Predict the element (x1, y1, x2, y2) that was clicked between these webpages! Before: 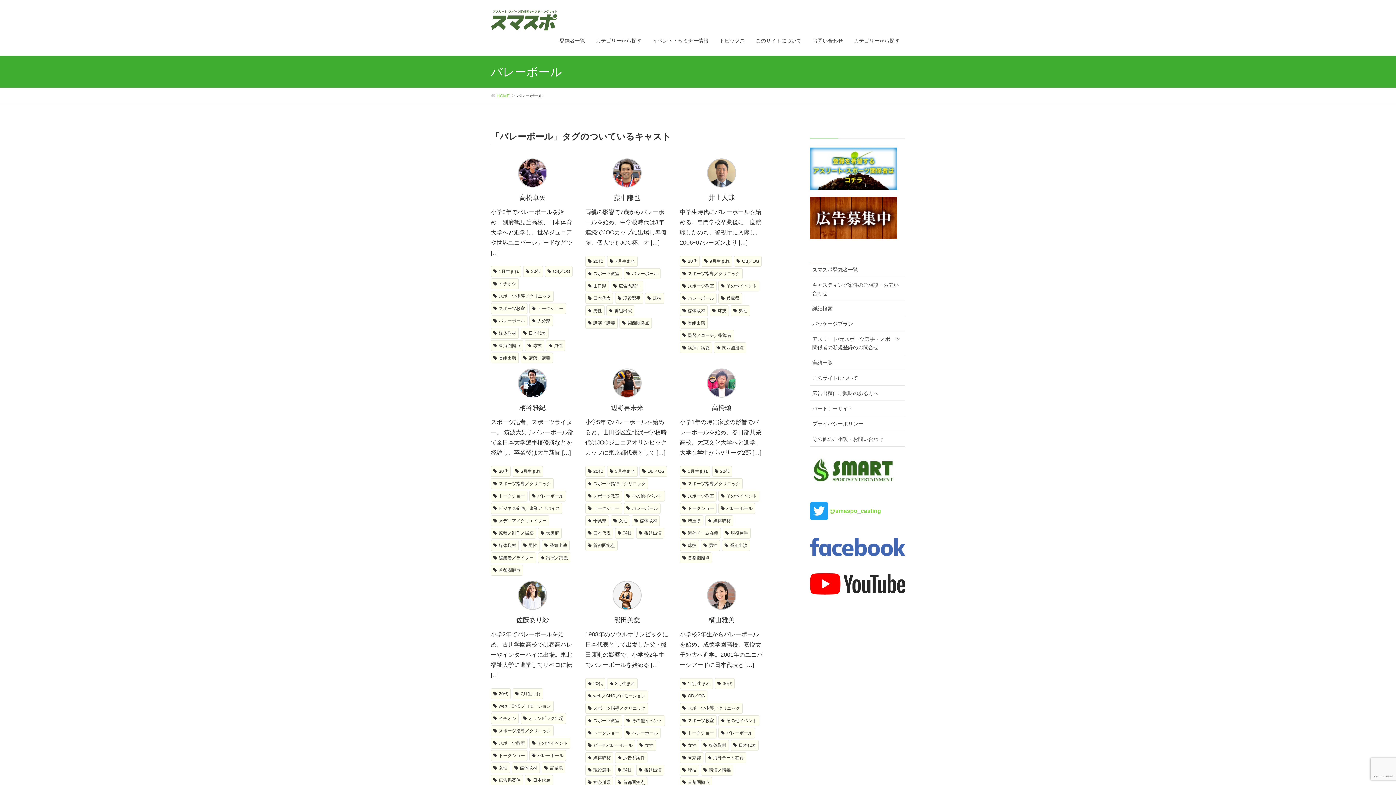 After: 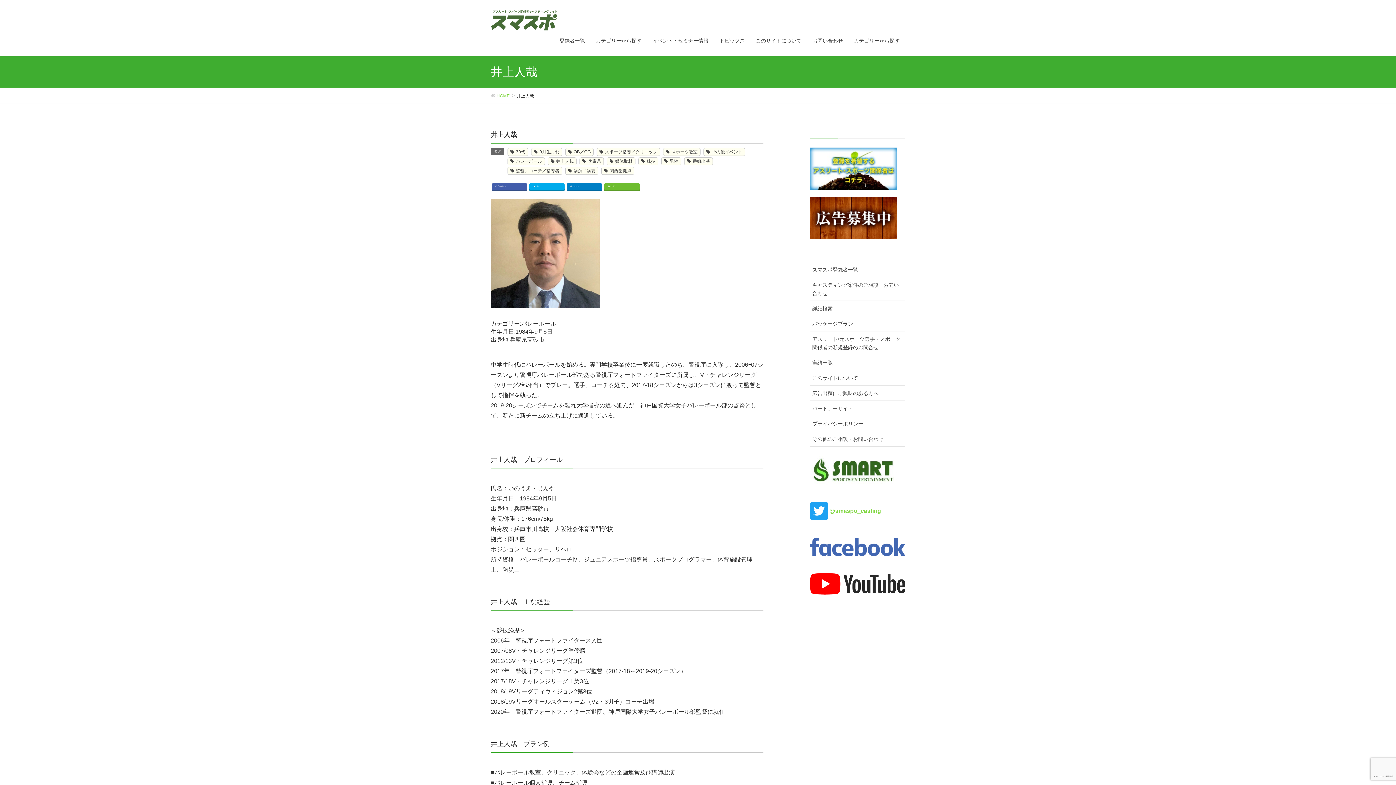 Action: label: 井上人哉 bbox: (679, 193, 763, 202)